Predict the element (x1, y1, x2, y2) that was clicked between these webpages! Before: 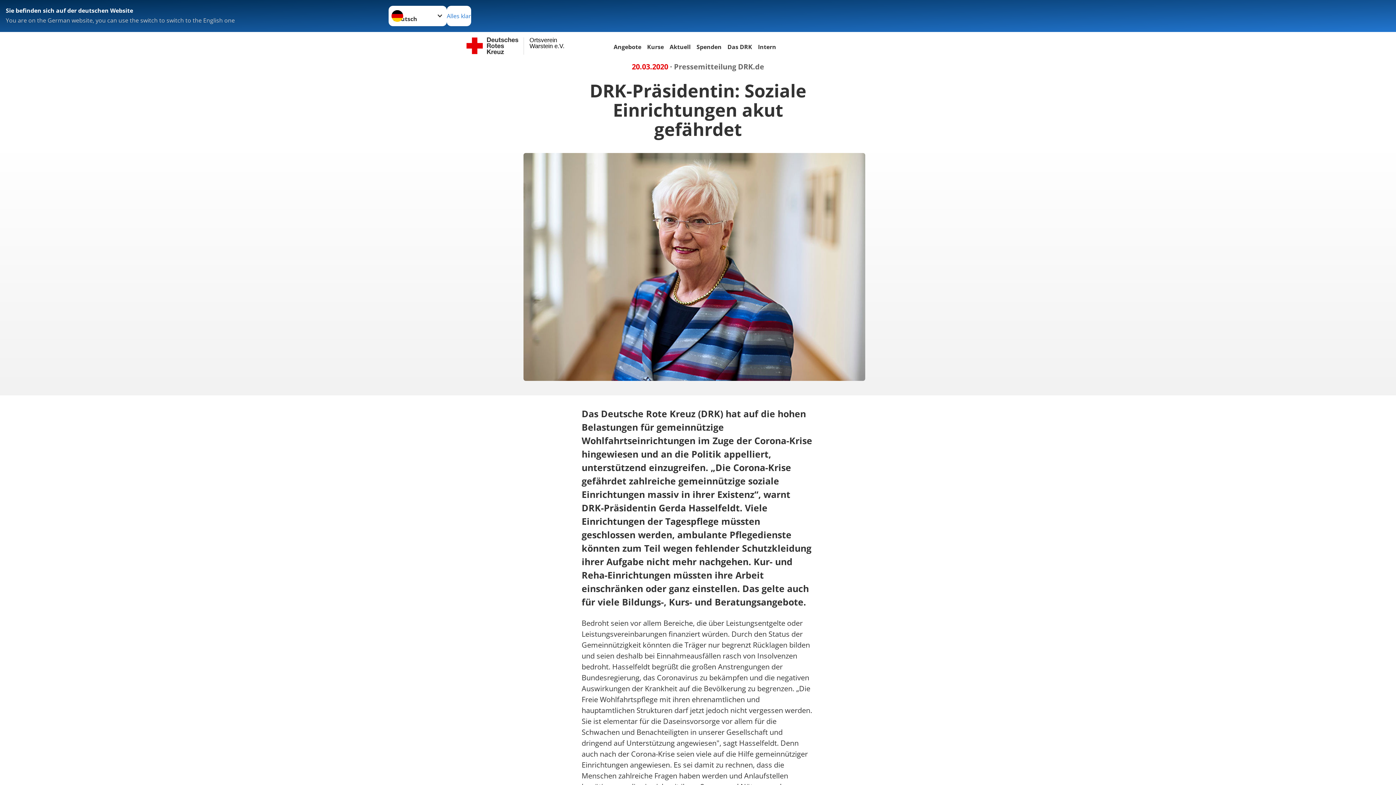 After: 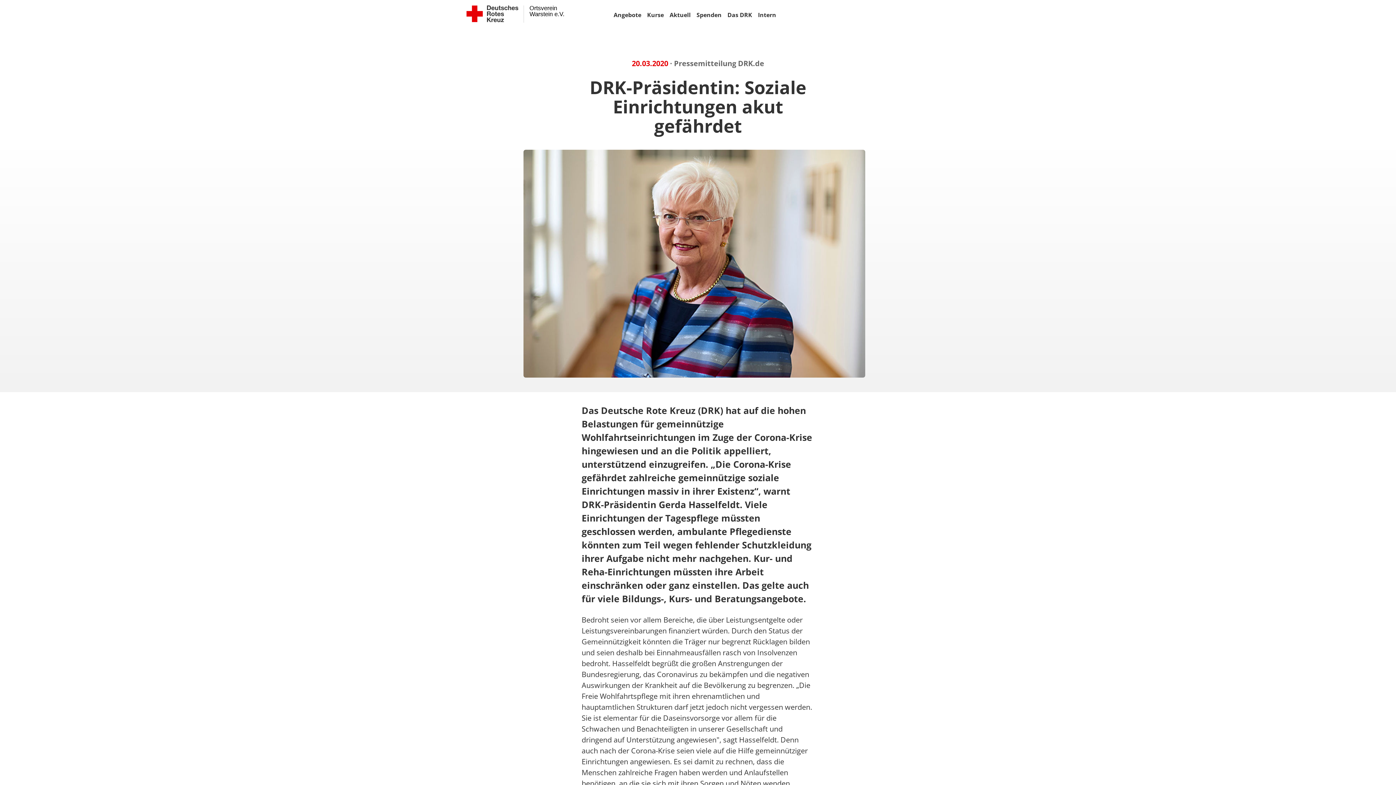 Action: bbox: (446, 5, 471, 26) label: Alles klar